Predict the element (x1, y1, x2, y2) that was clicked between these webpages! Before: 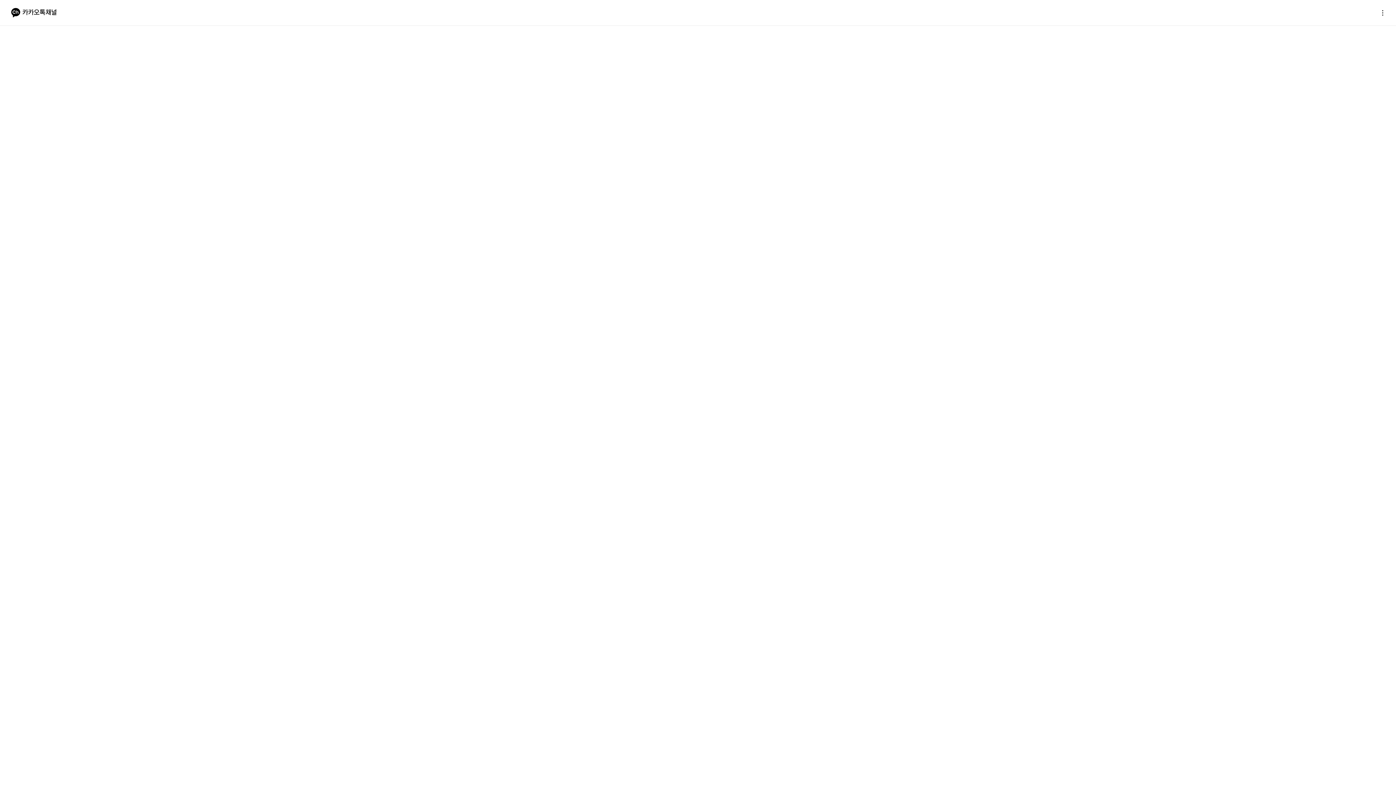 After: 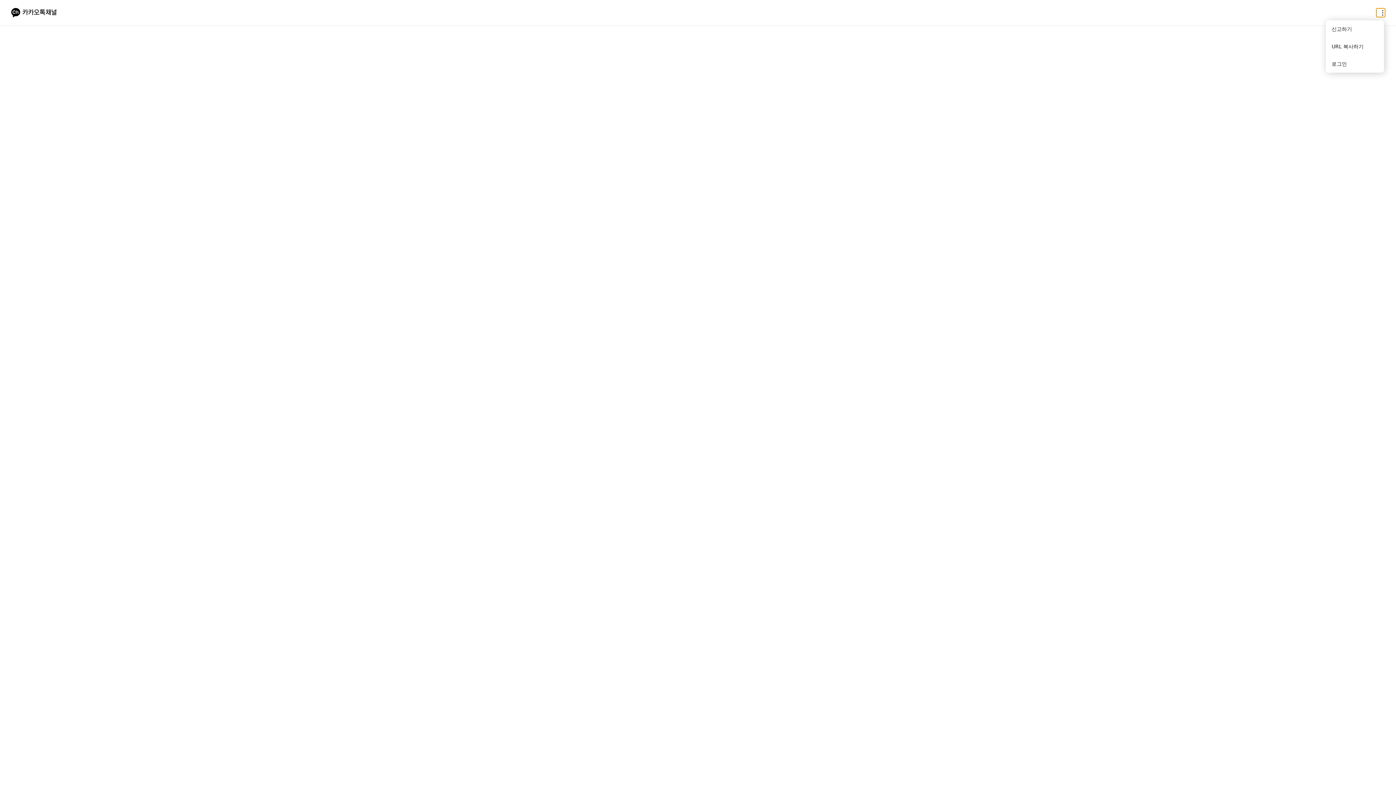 Action: bbox: (1376, 8, 1385, 17) label: 더보기